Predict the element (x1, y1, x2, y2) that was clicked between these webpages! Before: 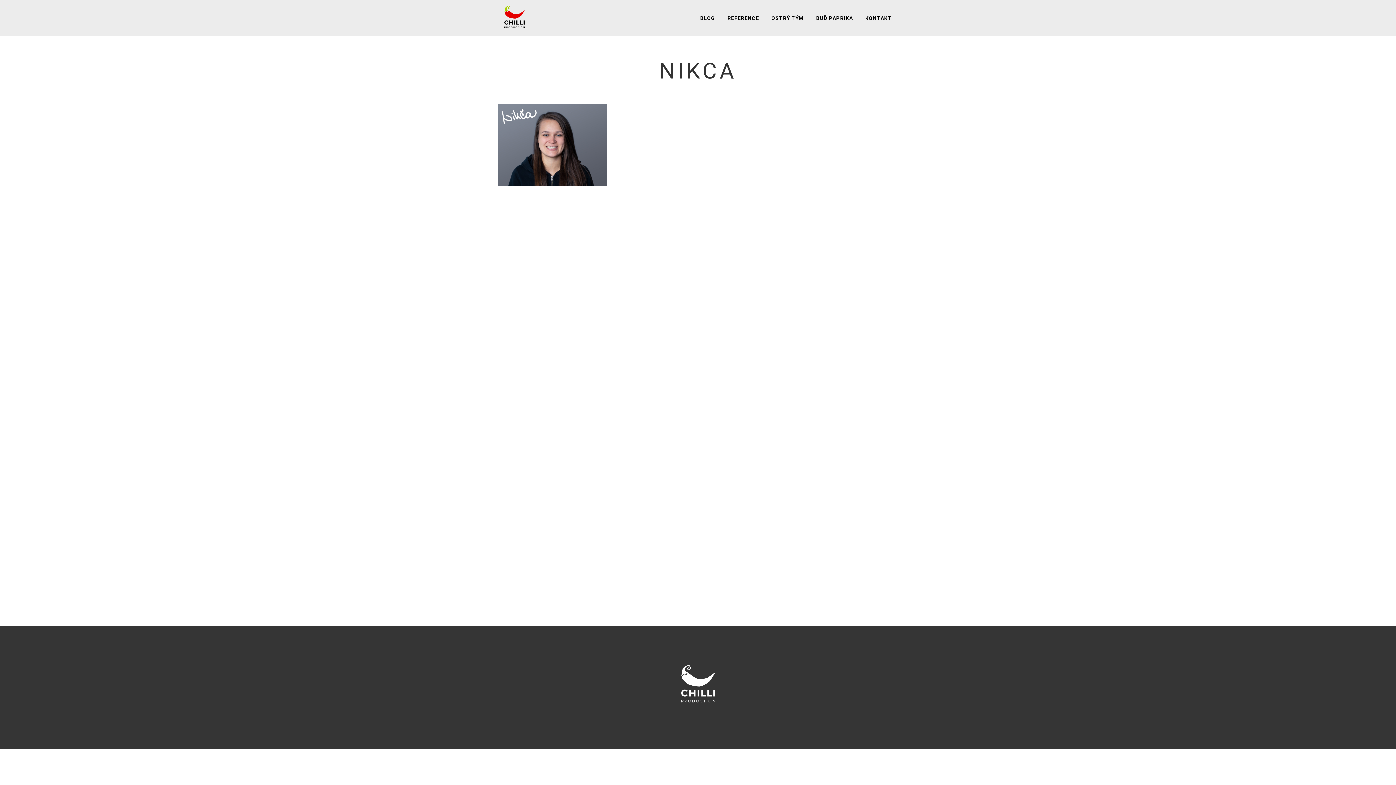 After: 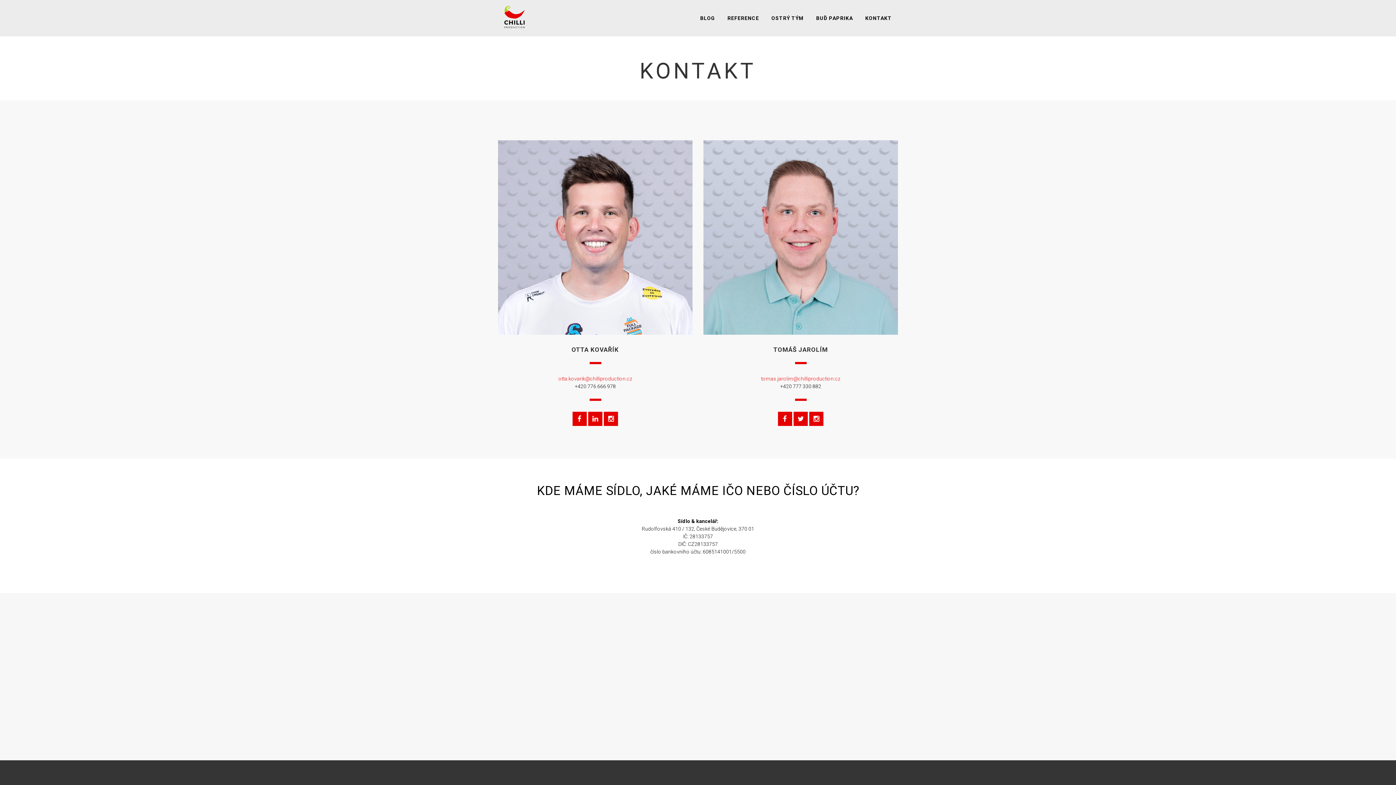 Action: label: KONTAKT bbox: (859, 0, 898, 36)